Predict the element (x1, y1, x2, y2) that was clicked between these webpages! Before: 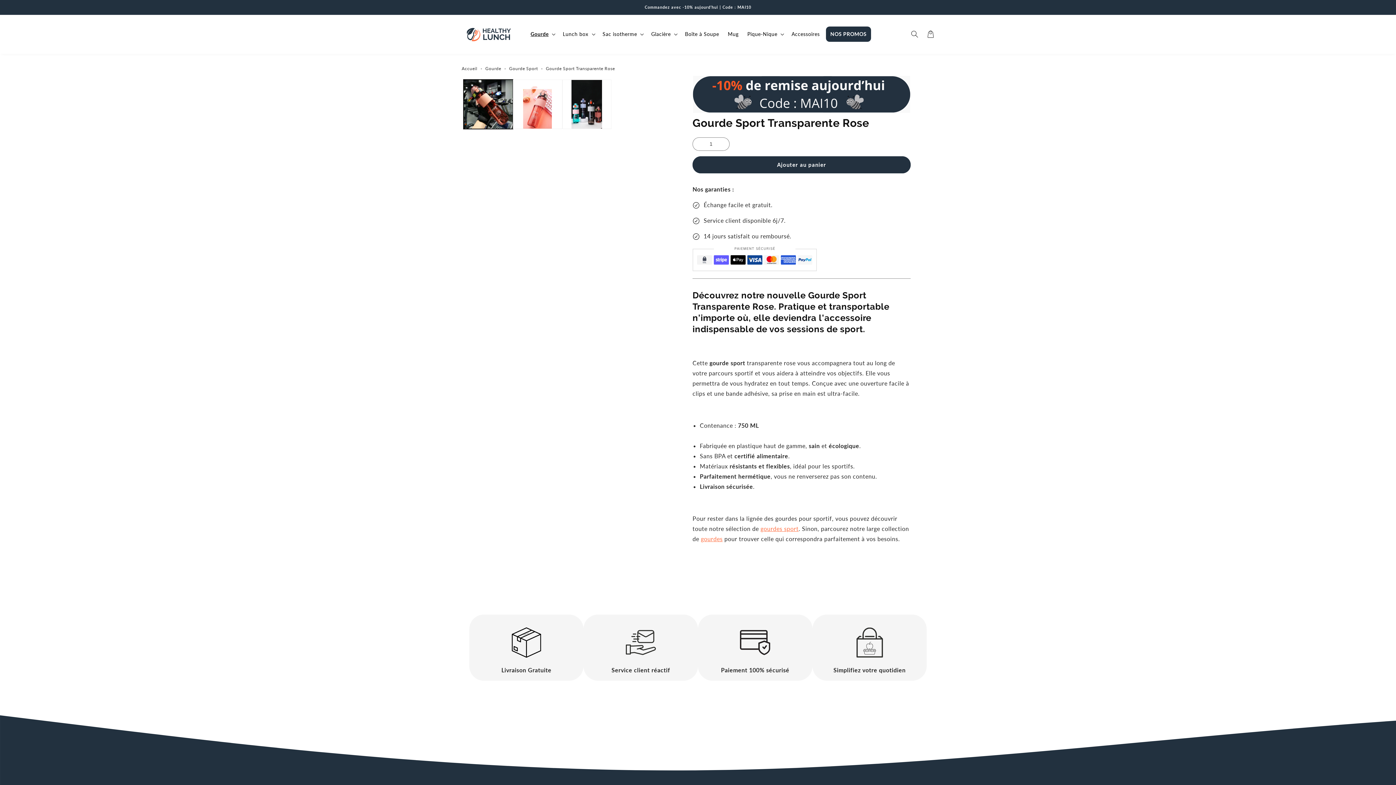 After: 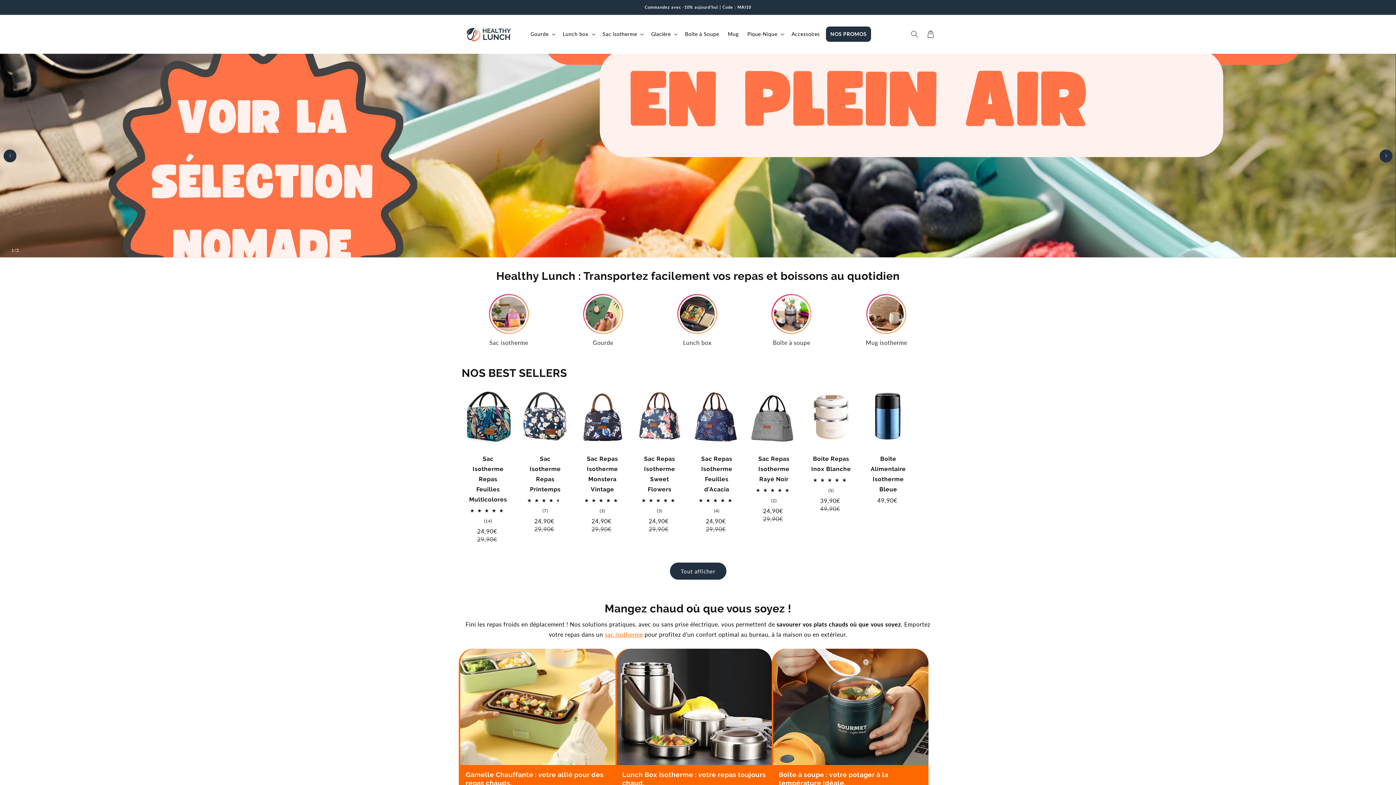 Action: label: Accueil bbox: (461, 65, 477, 71)